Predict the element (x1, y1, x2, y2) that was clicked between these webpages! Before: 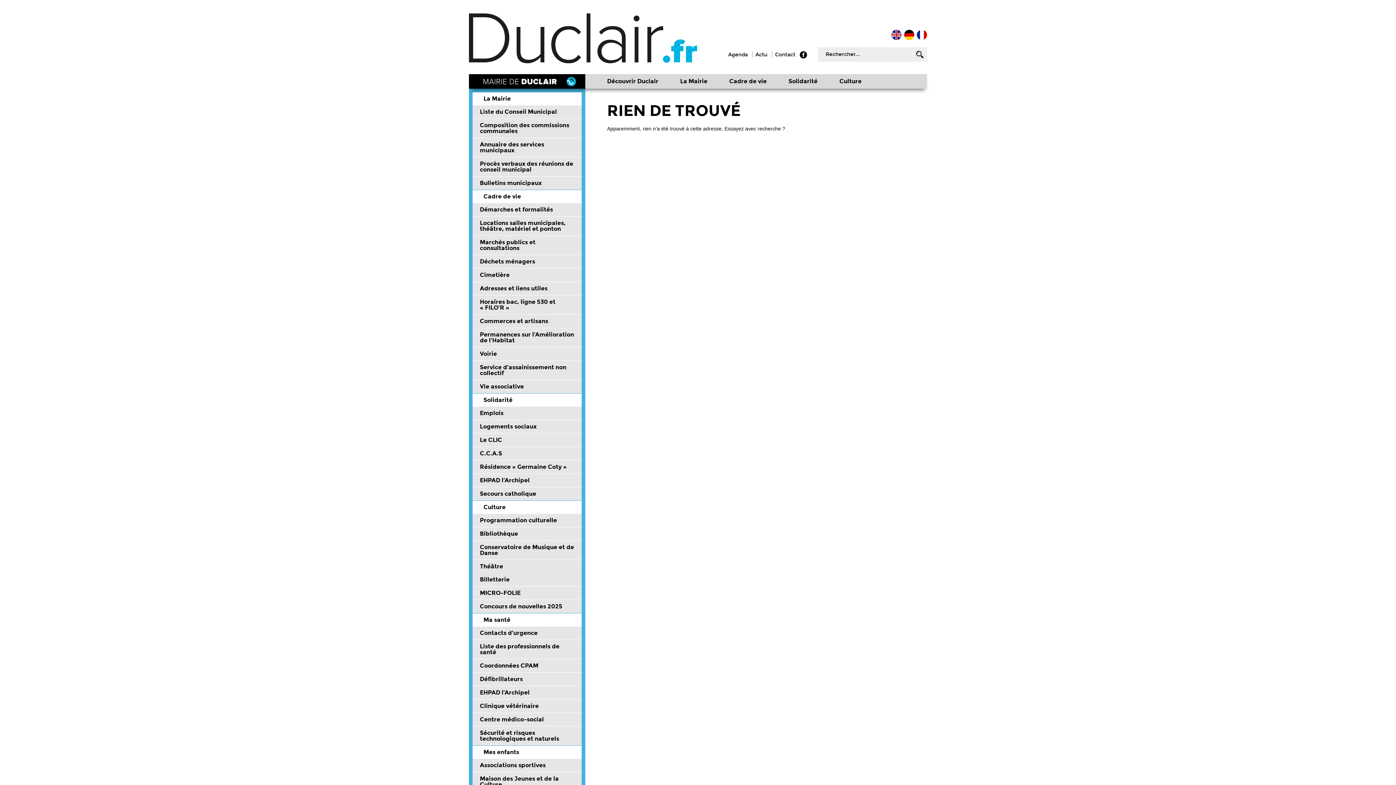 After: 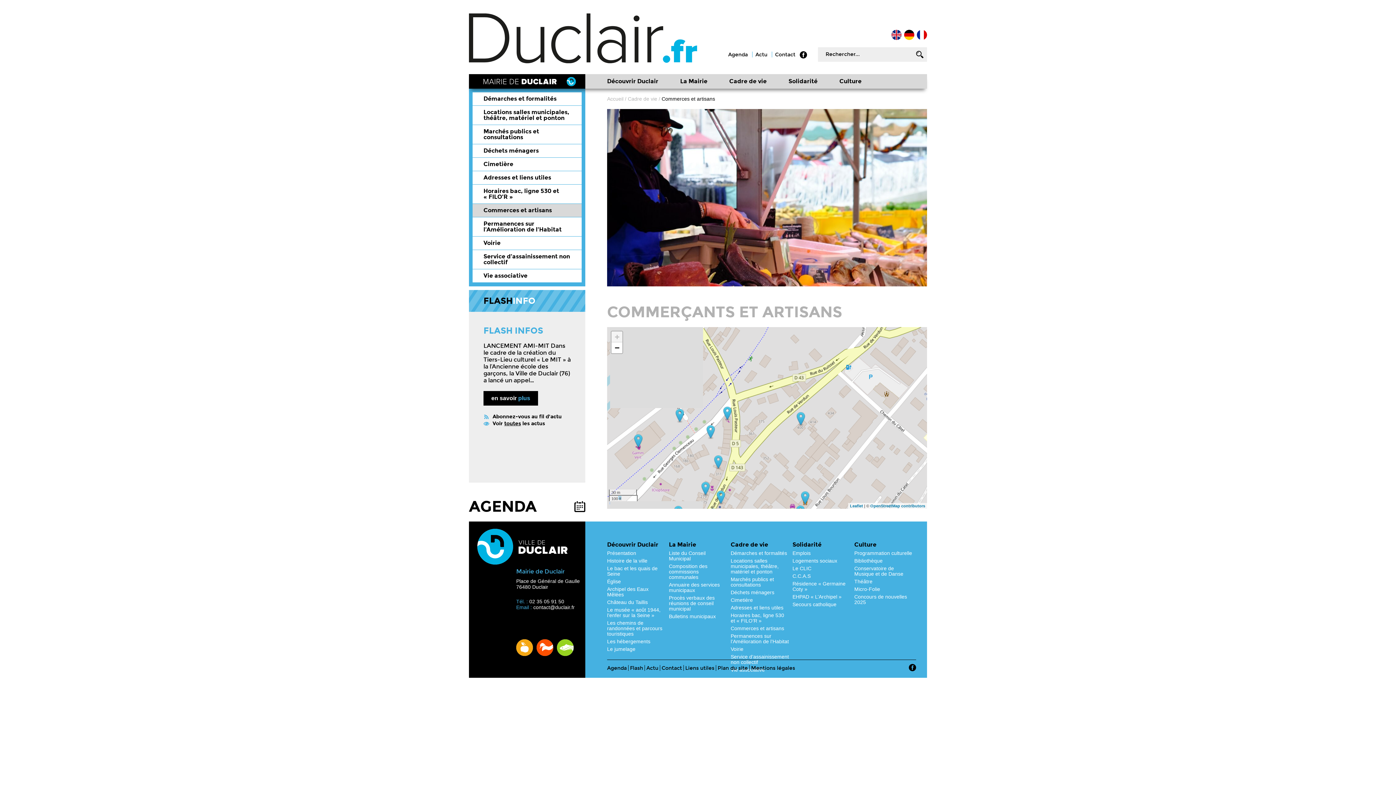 Action: bbox: (472, 314, 581, 328) label: Commerces et artisans